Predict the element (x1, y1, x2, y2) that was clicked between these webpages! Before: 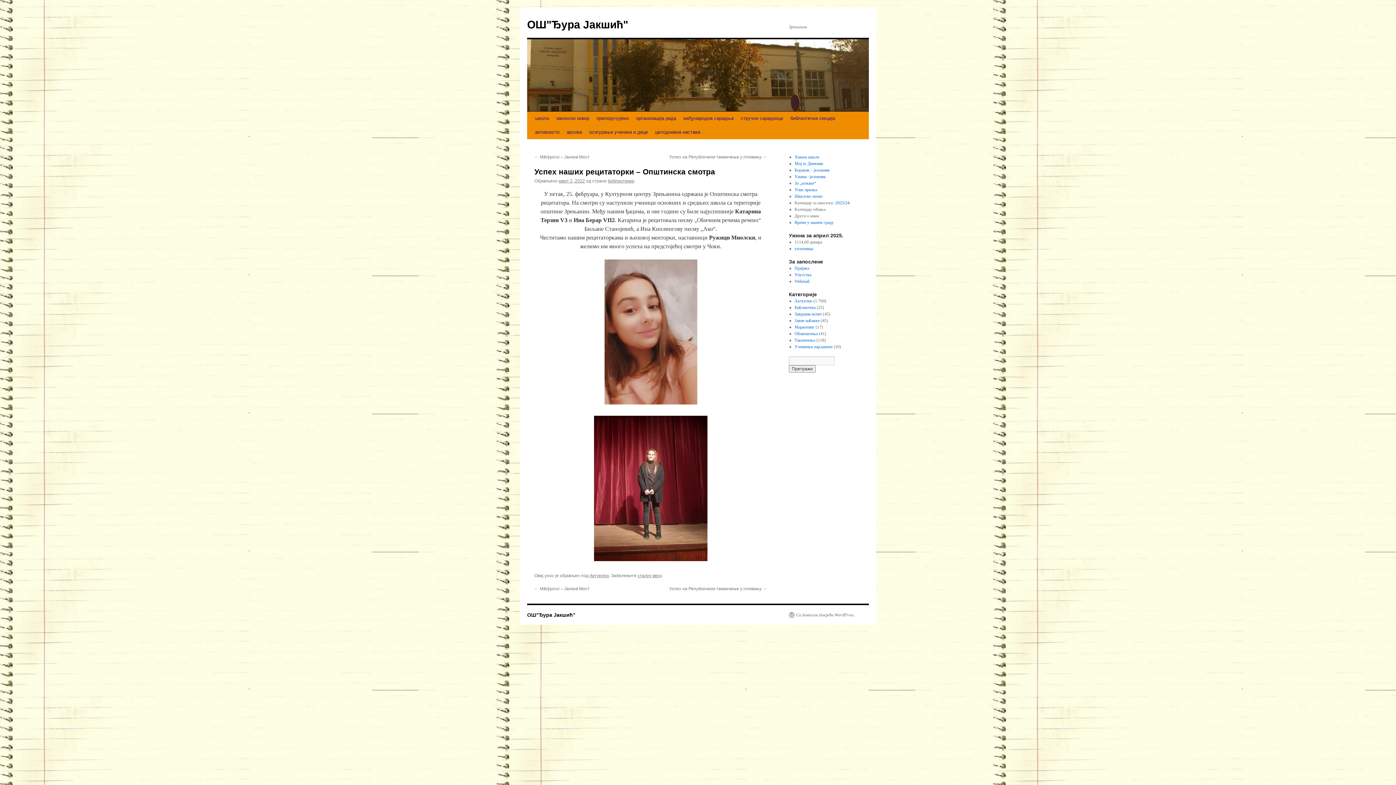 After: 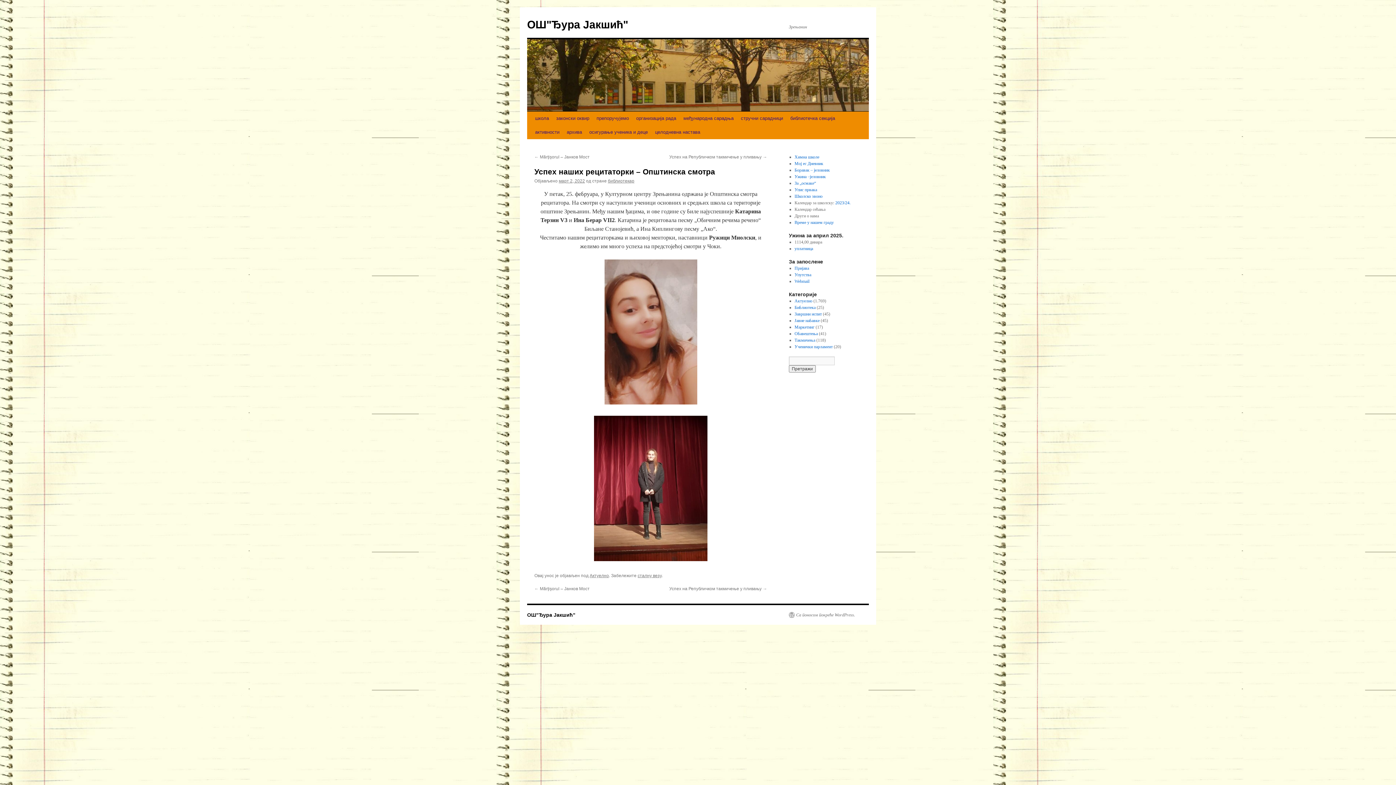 Action: label: сталну везу bbox: (637, 573, 661, 578)